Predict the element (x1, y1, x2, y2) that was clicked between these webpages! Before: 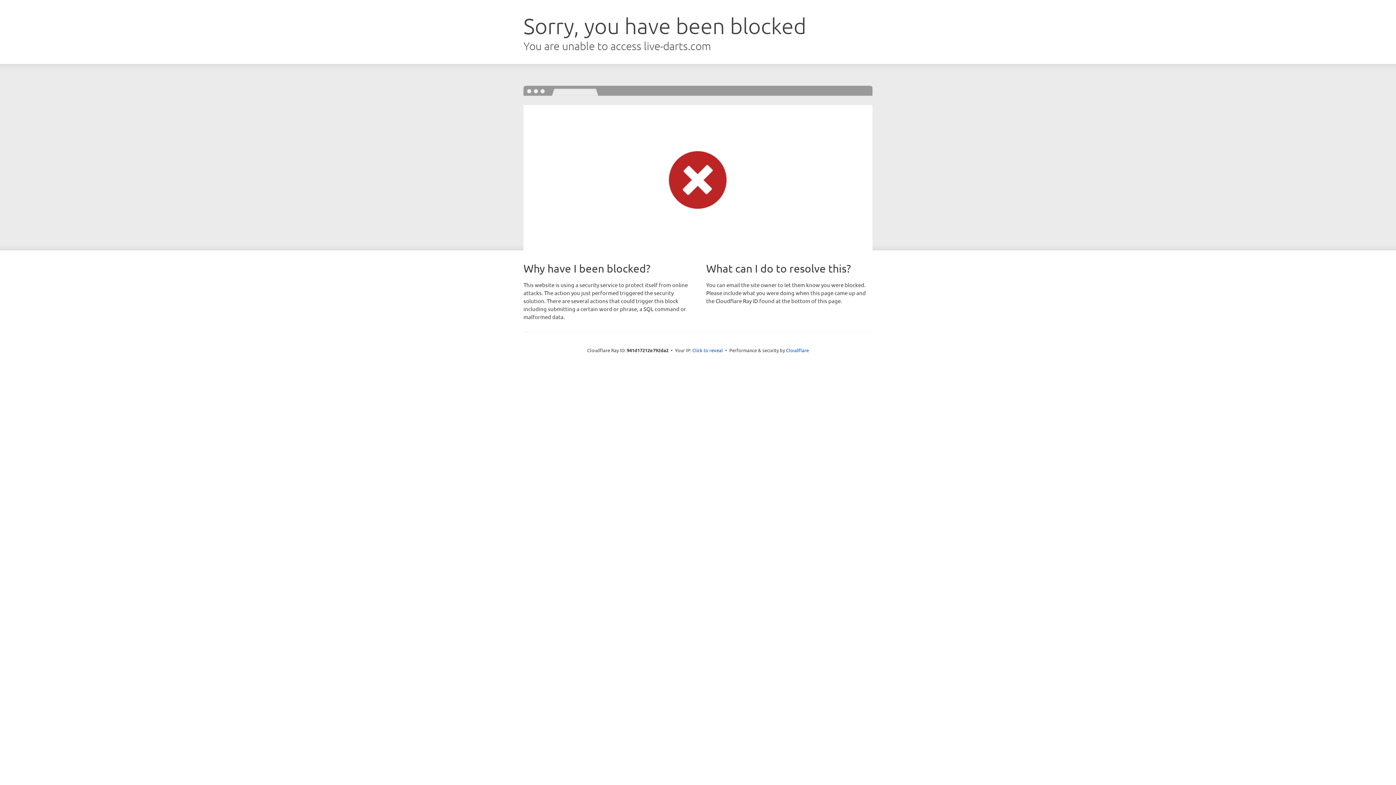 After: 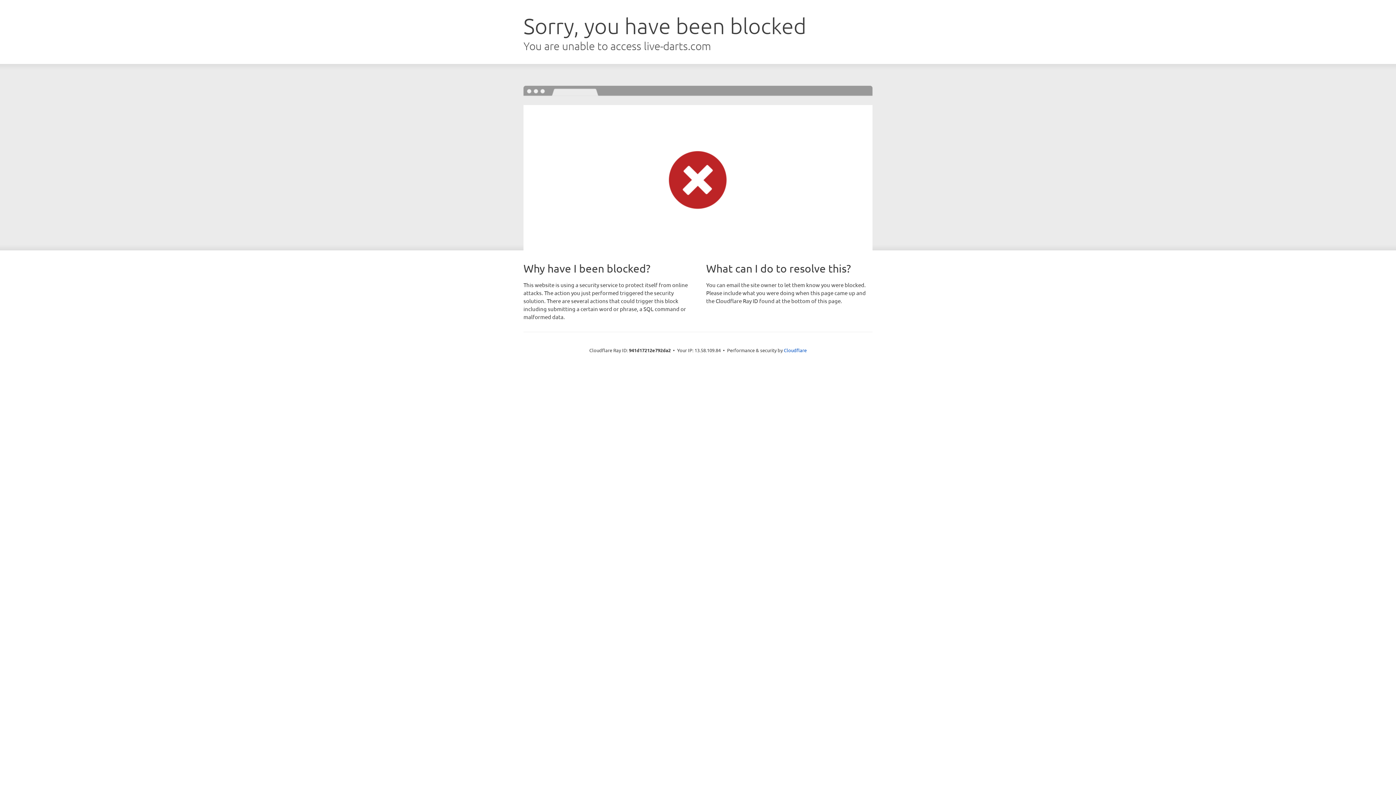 Action: bbox: (692, 346, 723, 353) label: Click to reveal